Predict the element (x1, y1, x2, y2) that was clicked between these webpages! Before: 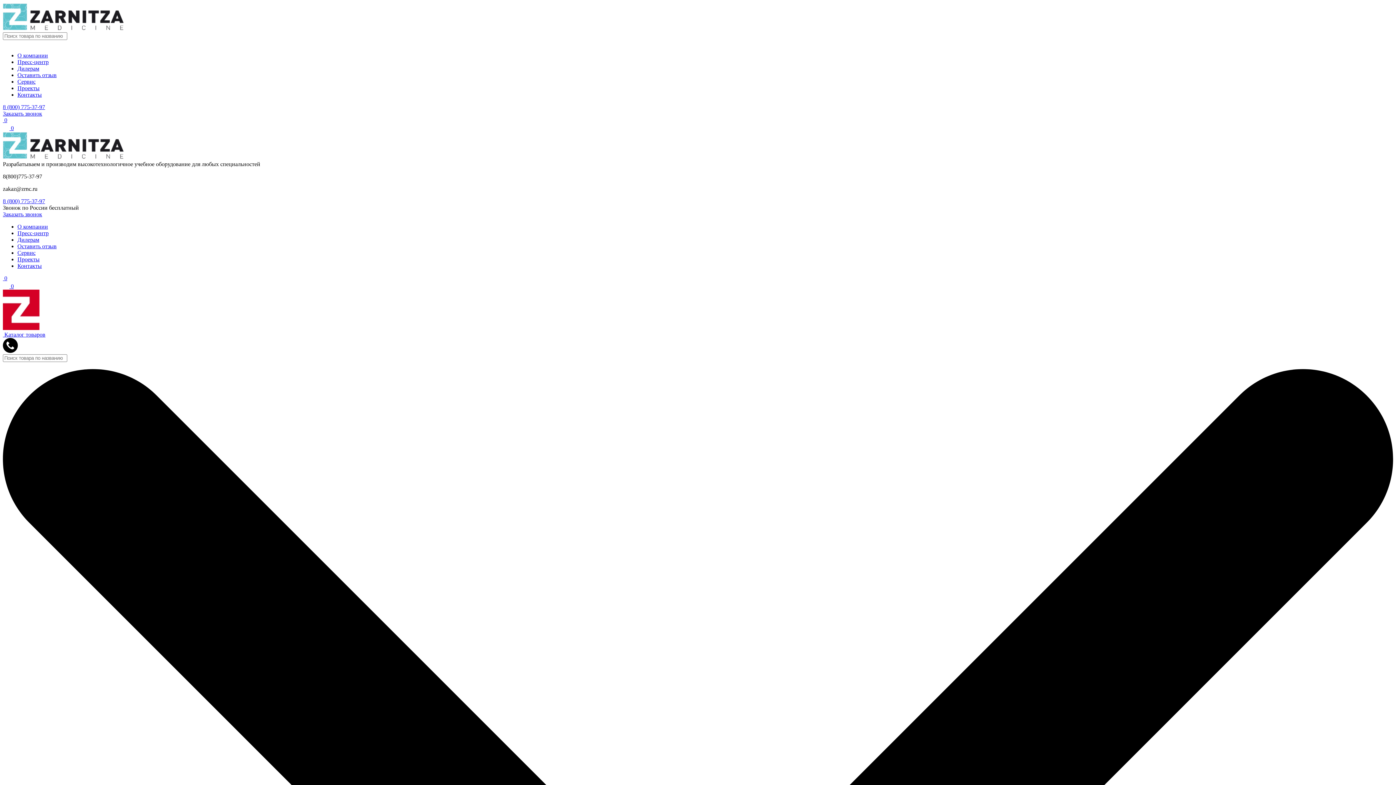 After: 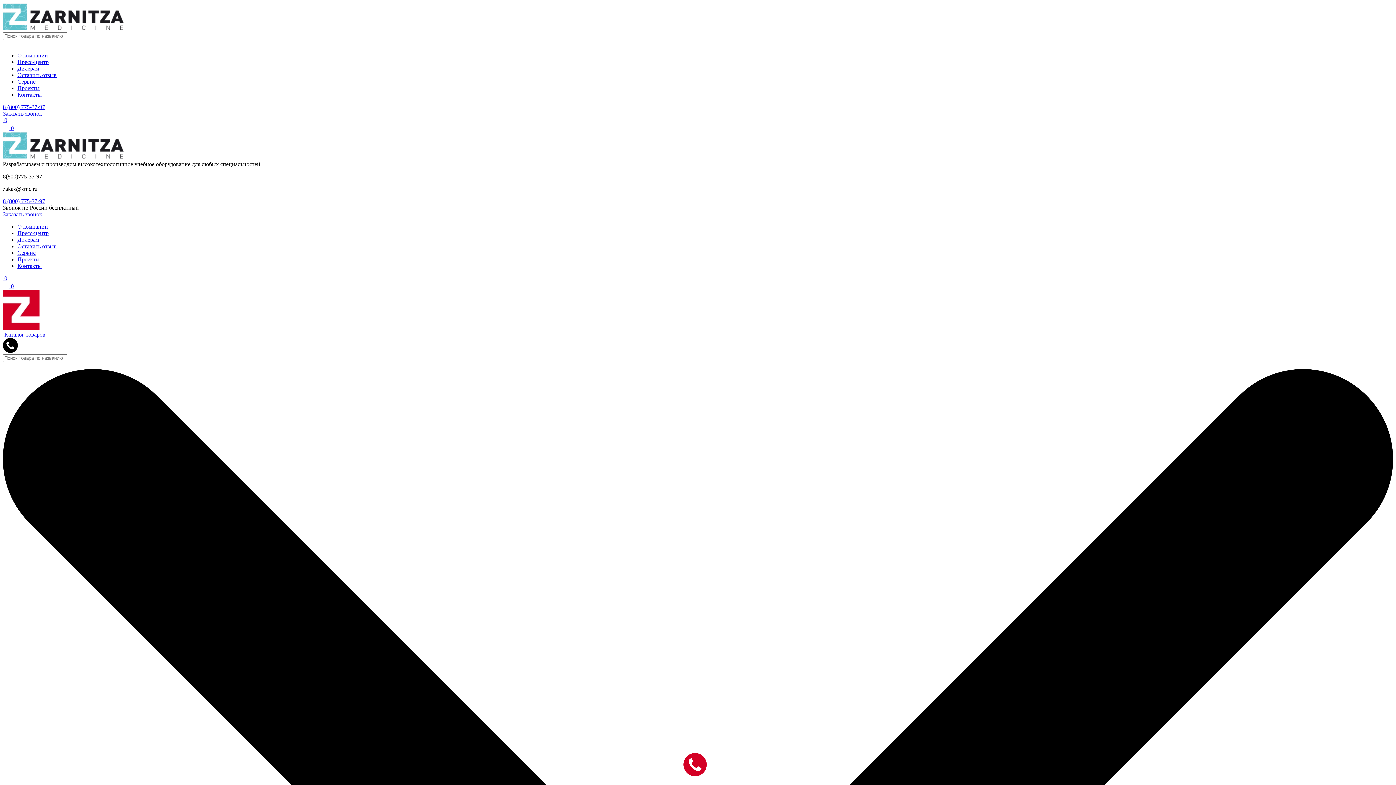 Action: bbox: (2, 211, 42, 217) label: Заказать звонок